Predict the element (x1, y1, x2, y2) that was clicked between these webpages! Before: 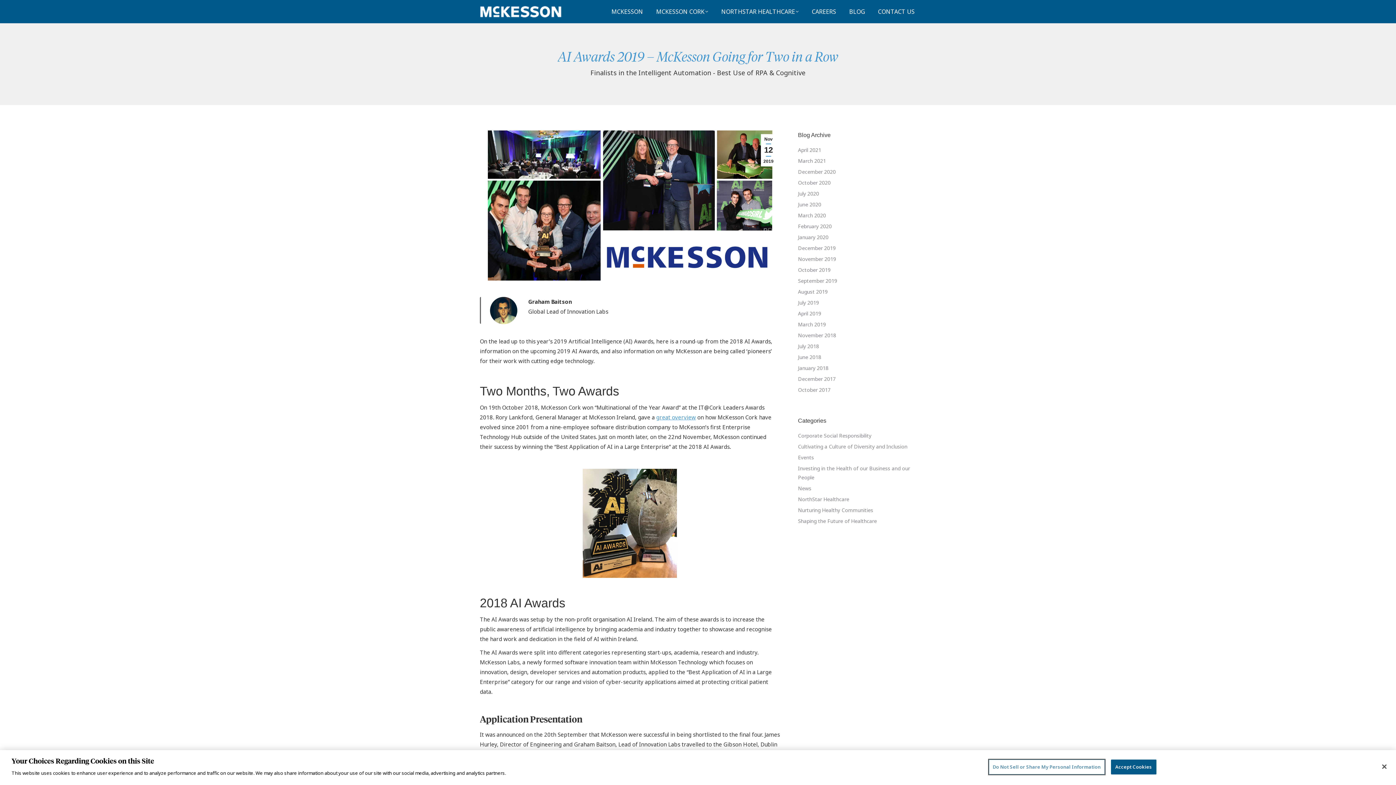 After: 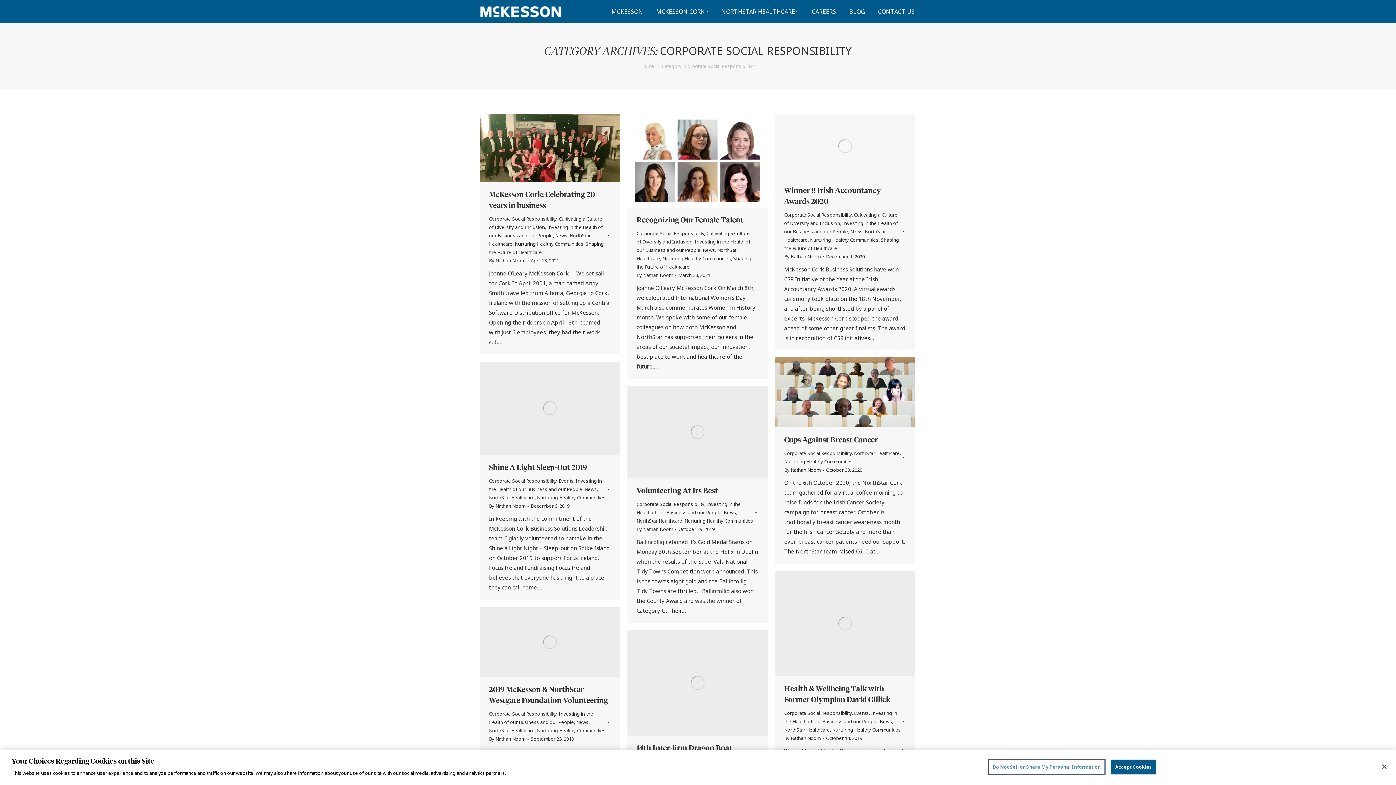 Action: bbox: (798, 431, 871, 440) label: Corporate Social Responsibility